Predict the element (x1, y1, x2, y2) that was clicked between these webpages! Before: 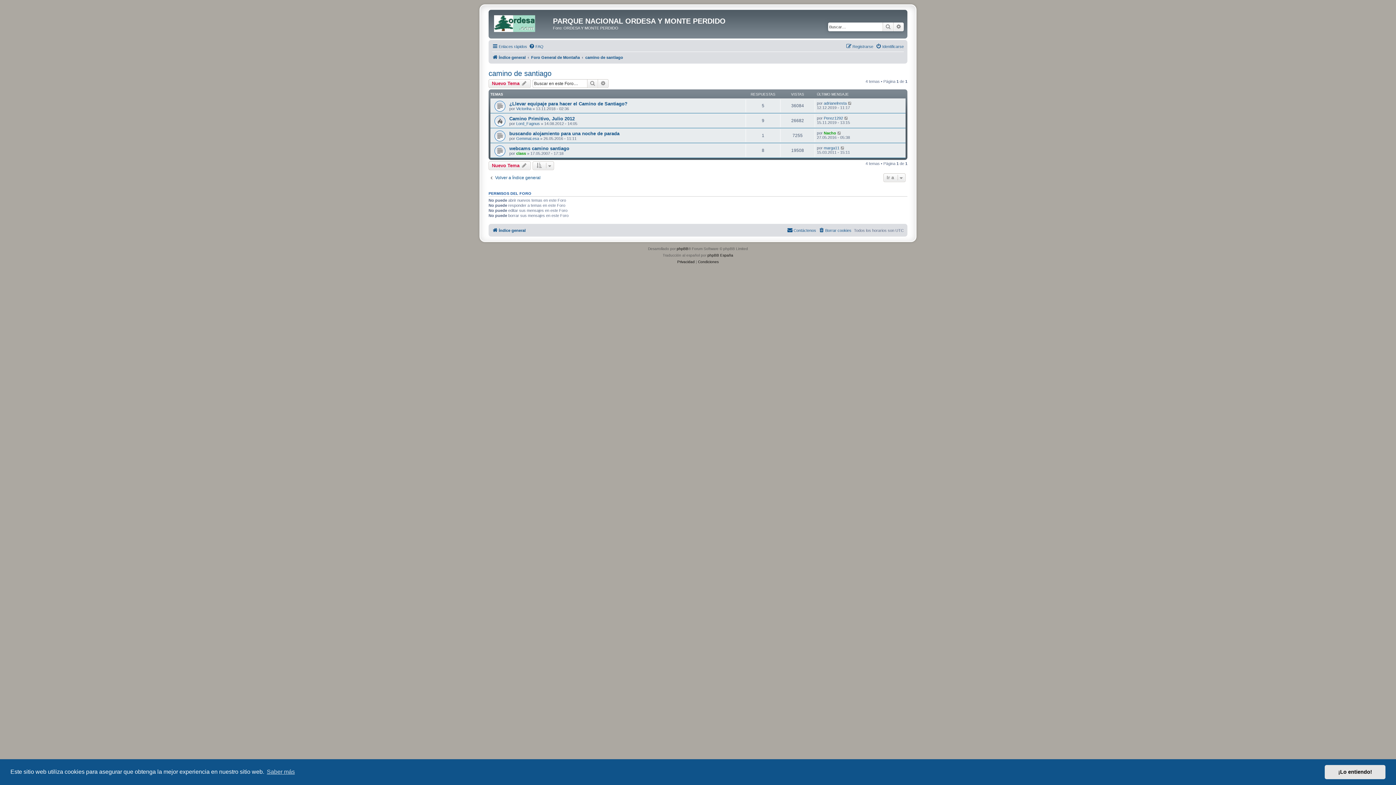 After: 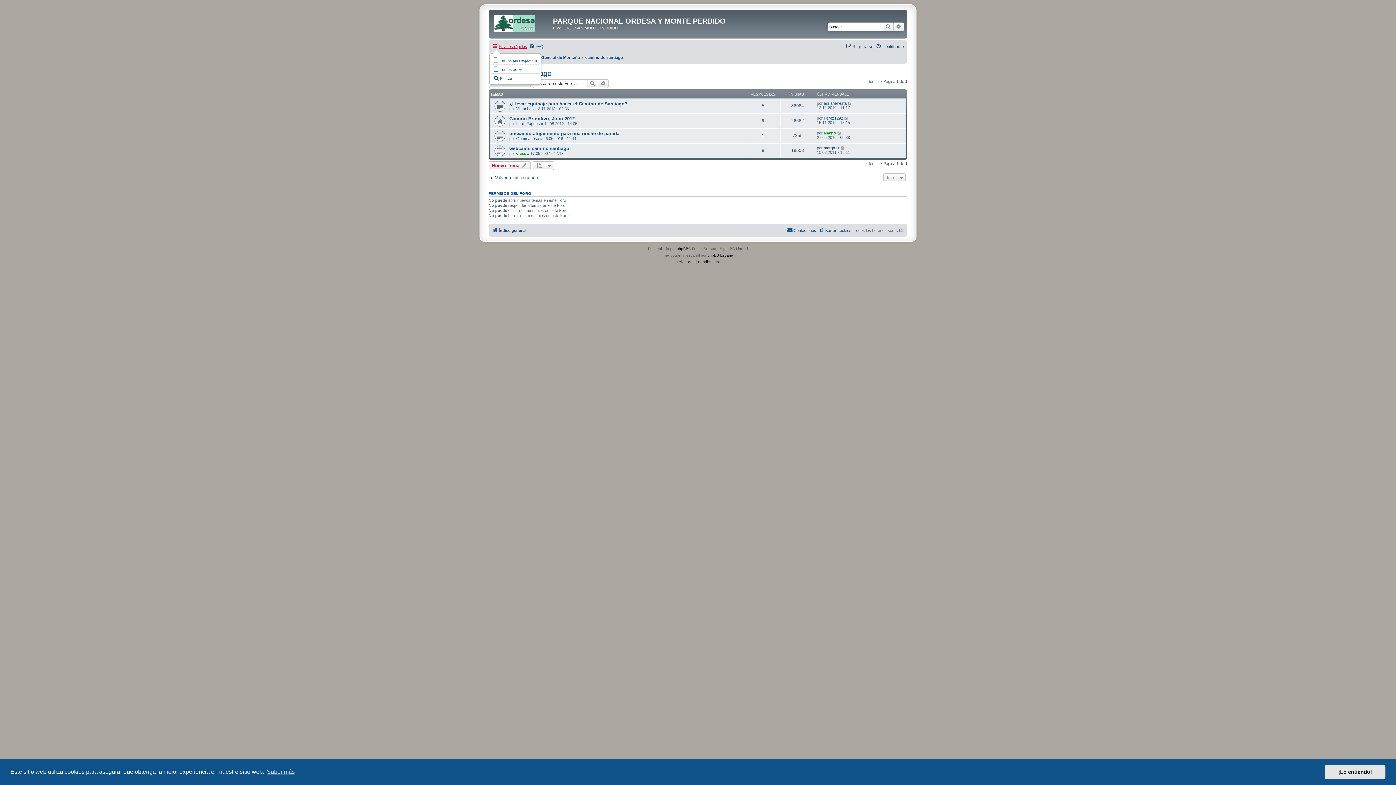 Action: label: Enlaces rápidos bbox: (492, 42, 527, 50)